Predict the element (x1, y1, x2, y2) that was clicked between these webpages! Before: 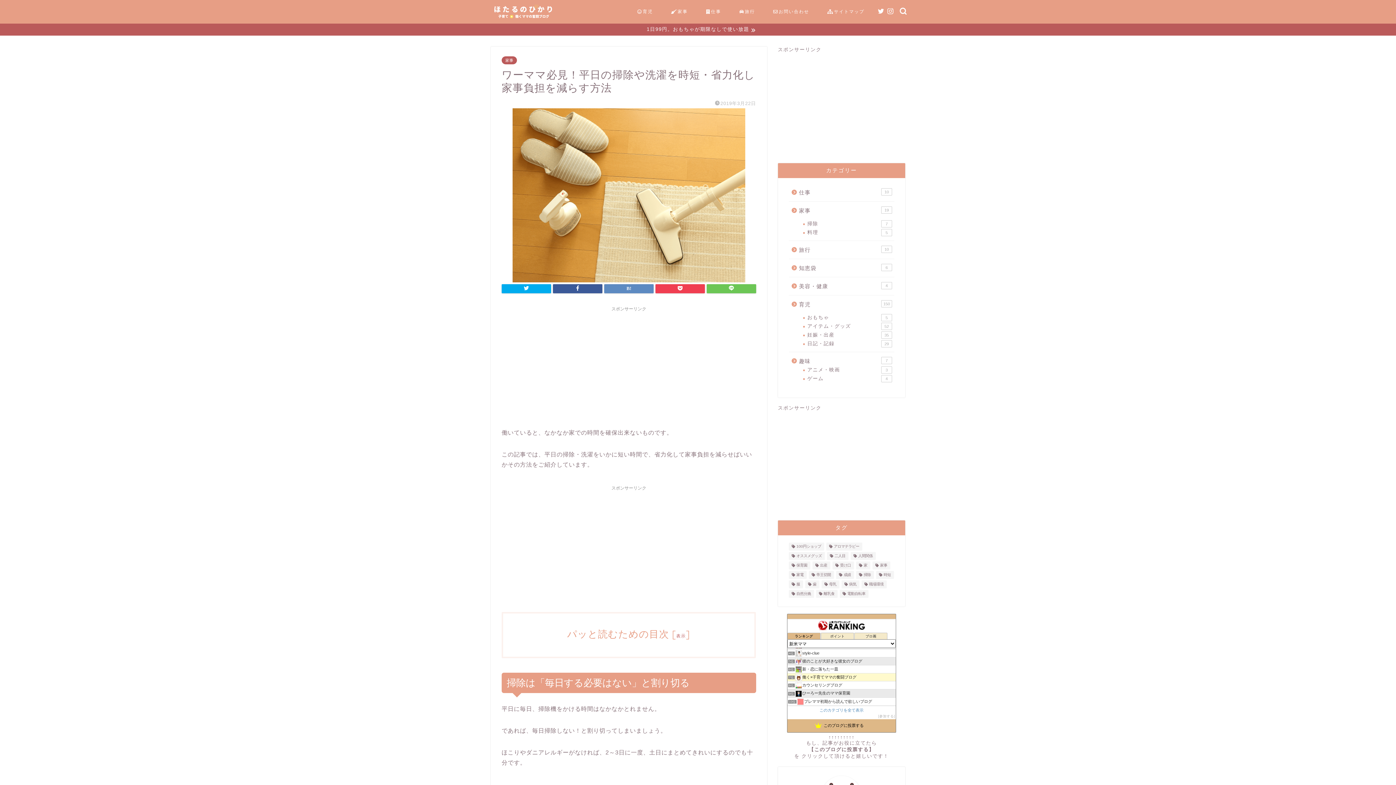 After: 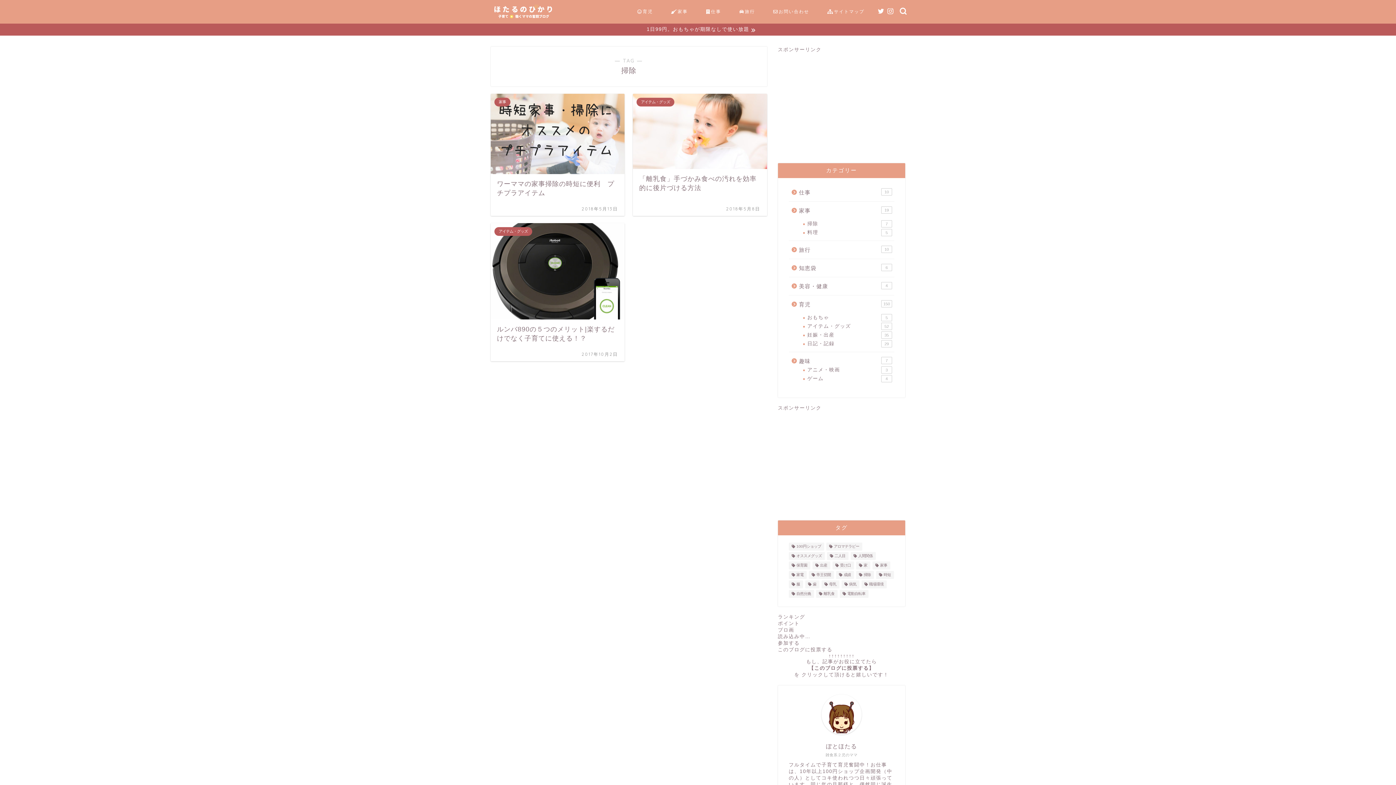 Action: bbox: (856, 571, 874, 579) label: 掃除 (3個の項目)